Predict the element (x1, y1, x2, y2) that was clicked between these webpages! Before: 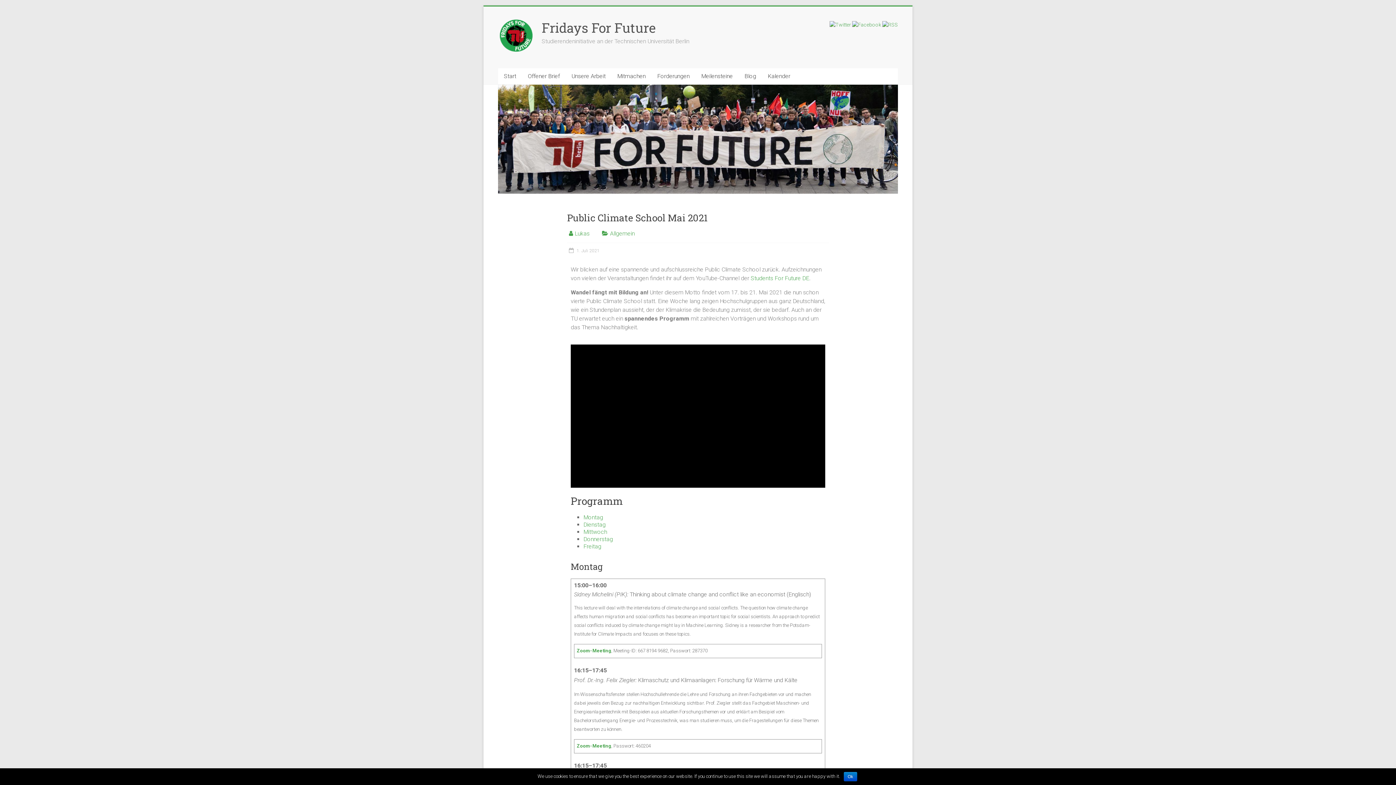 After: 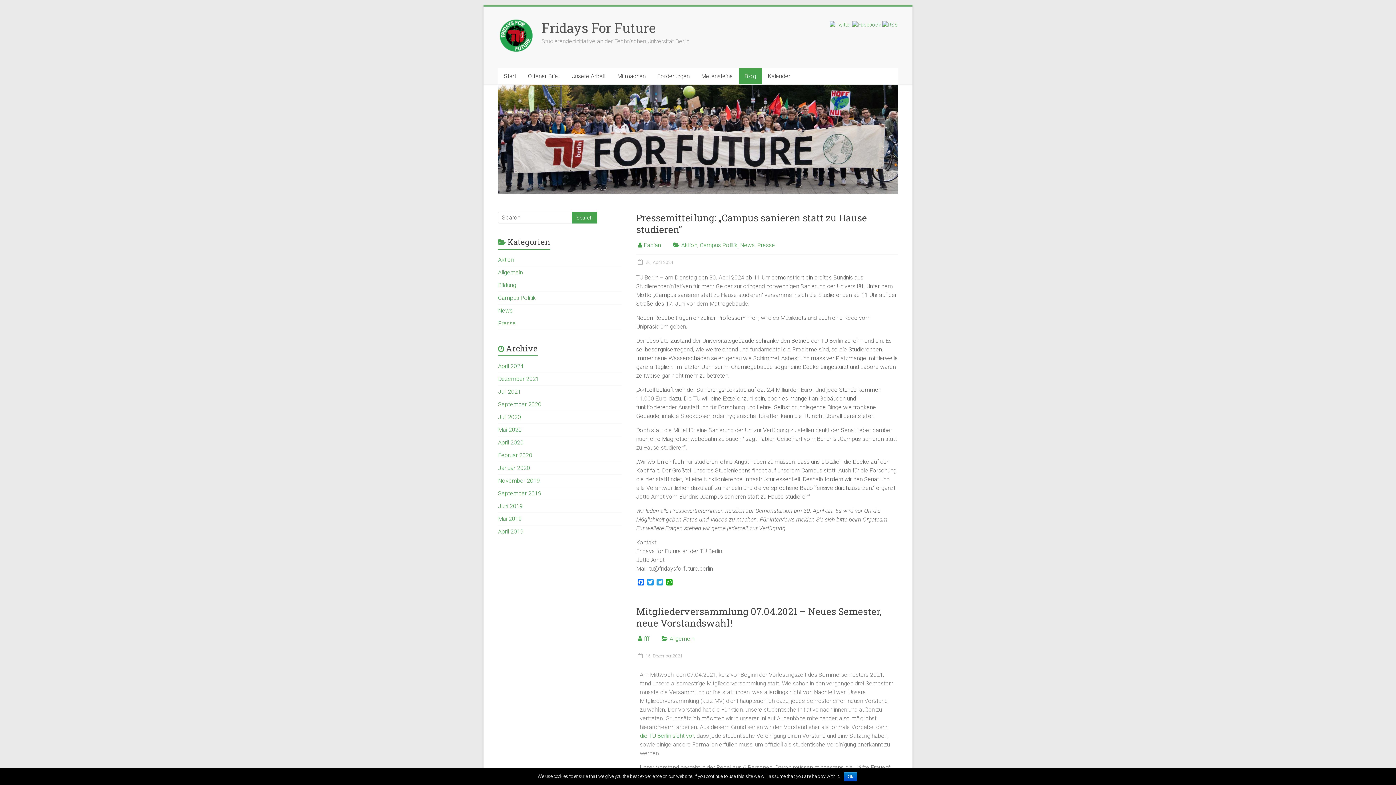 Action: bbox: (738, 68, 762, 84) label: Blog